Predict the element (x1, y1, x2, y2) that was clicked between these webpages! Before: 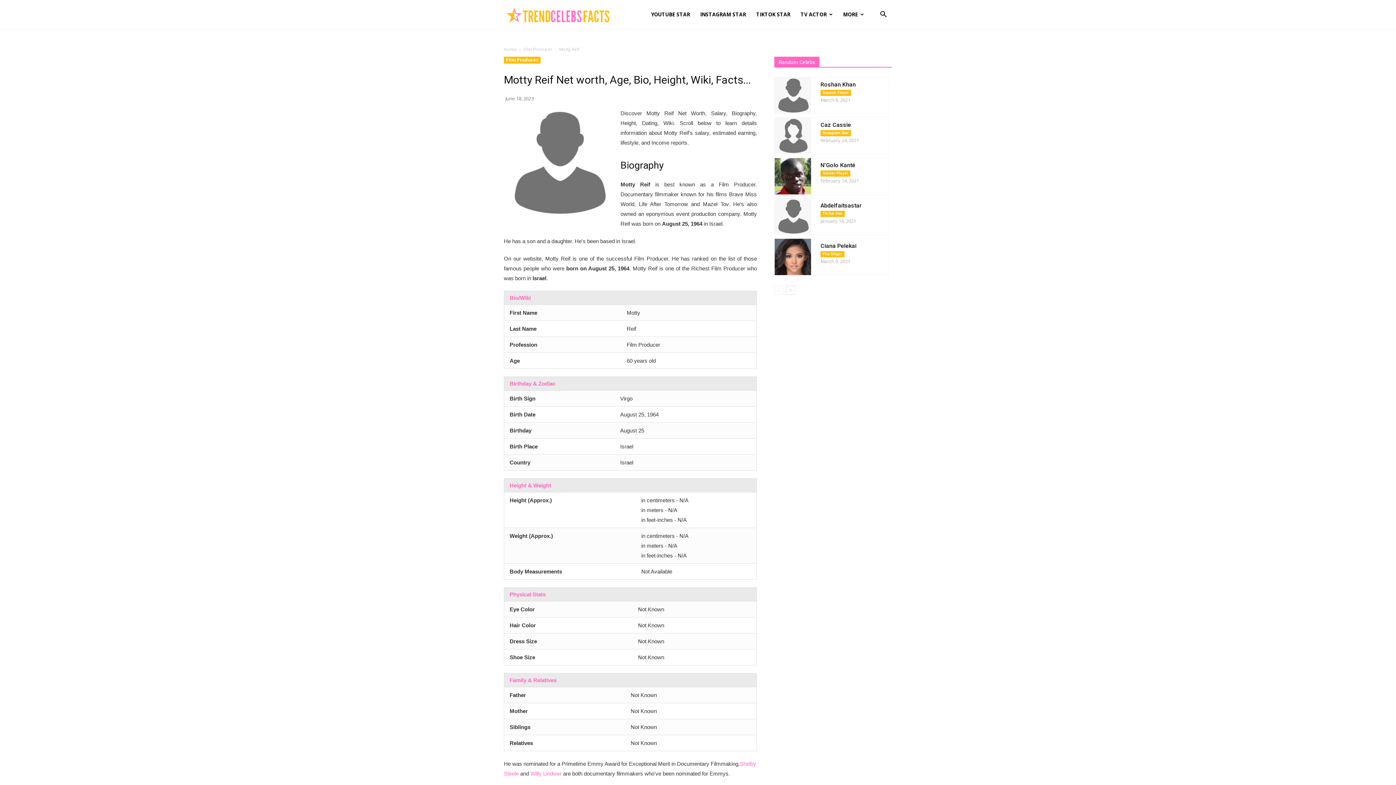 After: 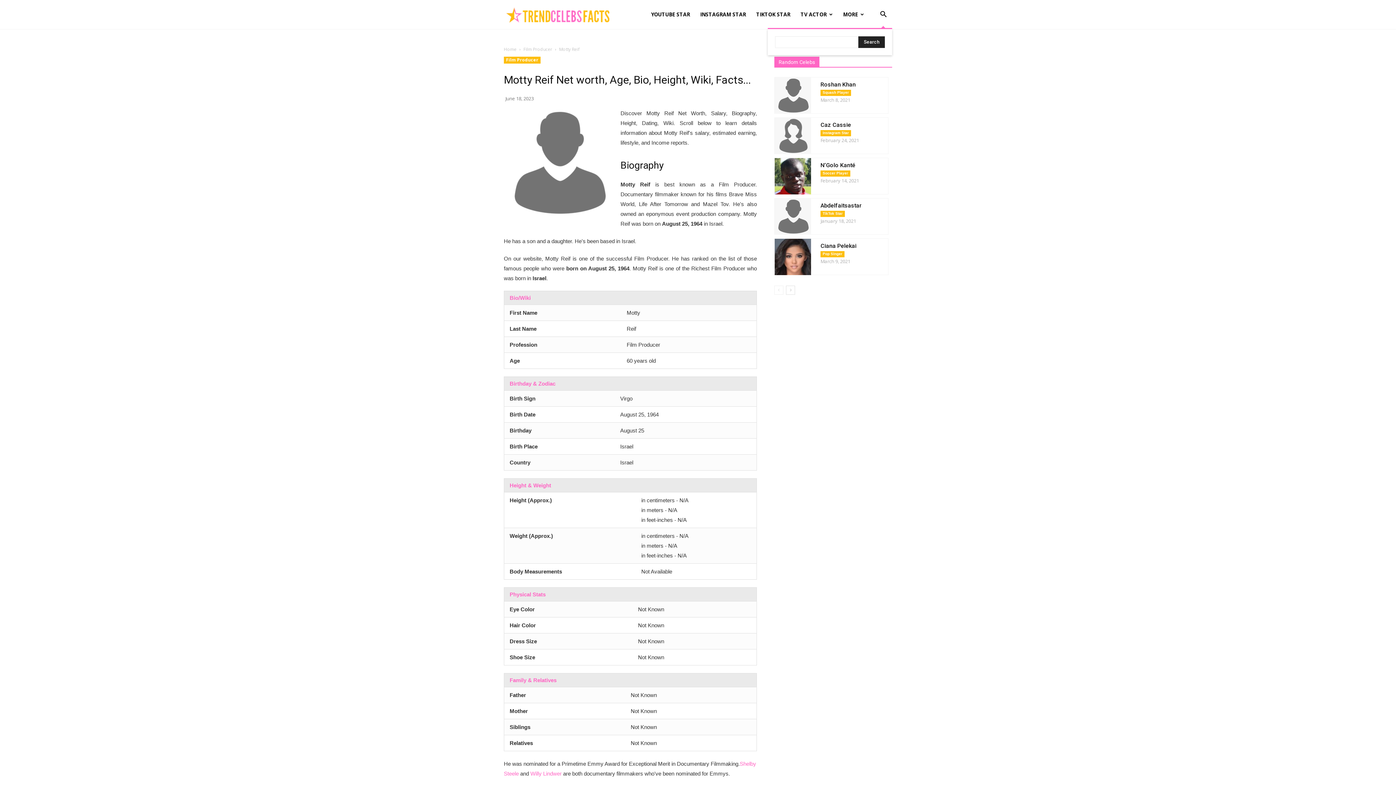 Action: bbox: (874, 11, 892, 18)